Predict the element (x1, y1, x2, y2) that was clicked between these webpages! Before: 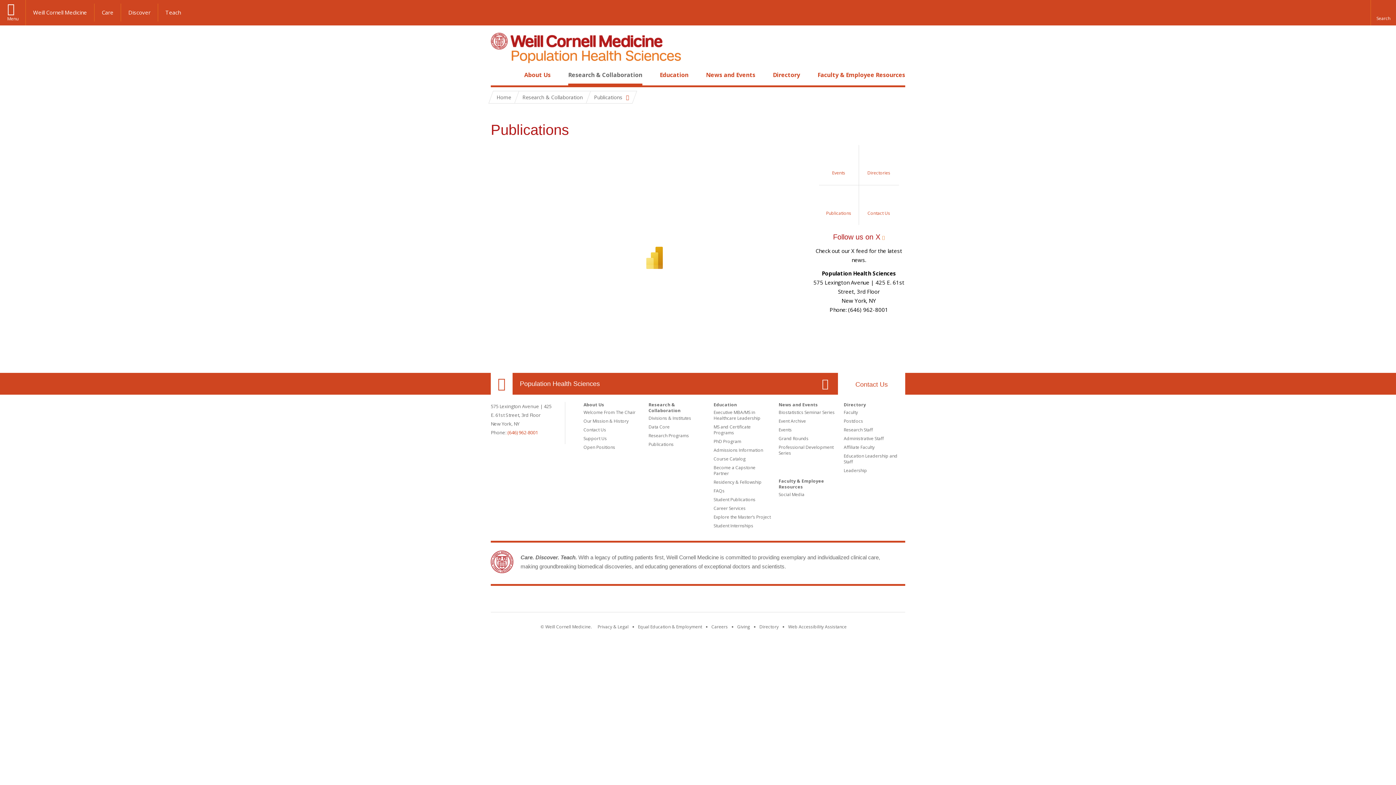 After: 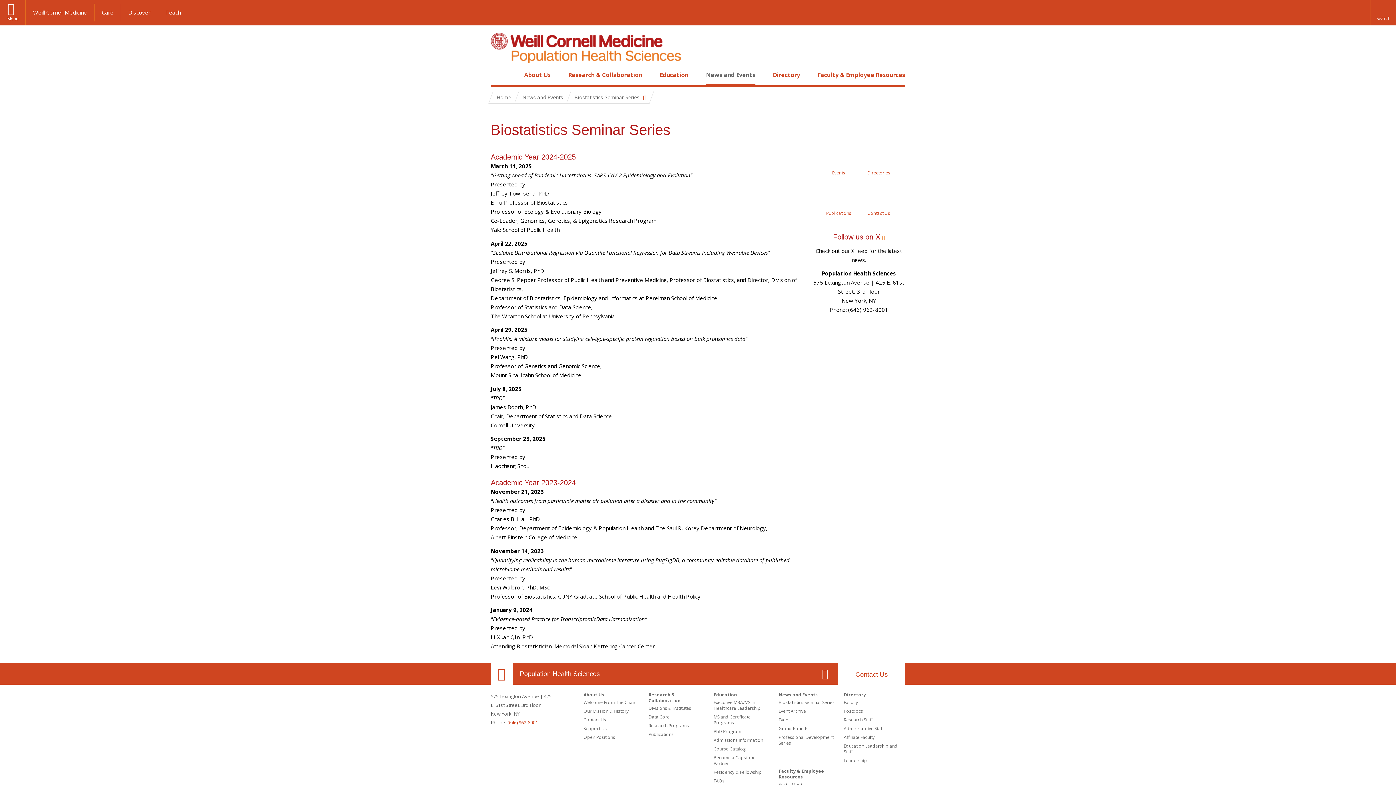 Action: label: Biostatistics Seminar Series bbox: (778, 409, 834, 415)